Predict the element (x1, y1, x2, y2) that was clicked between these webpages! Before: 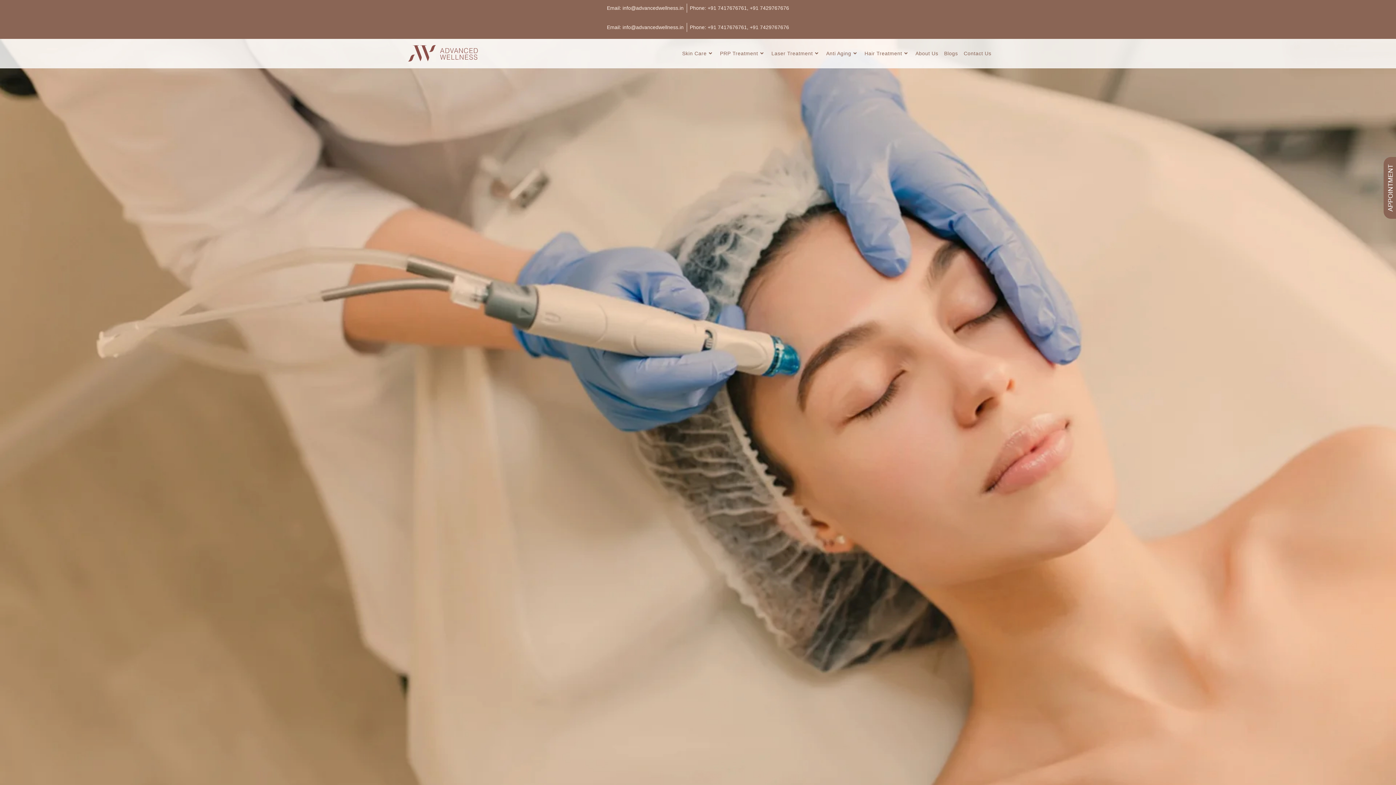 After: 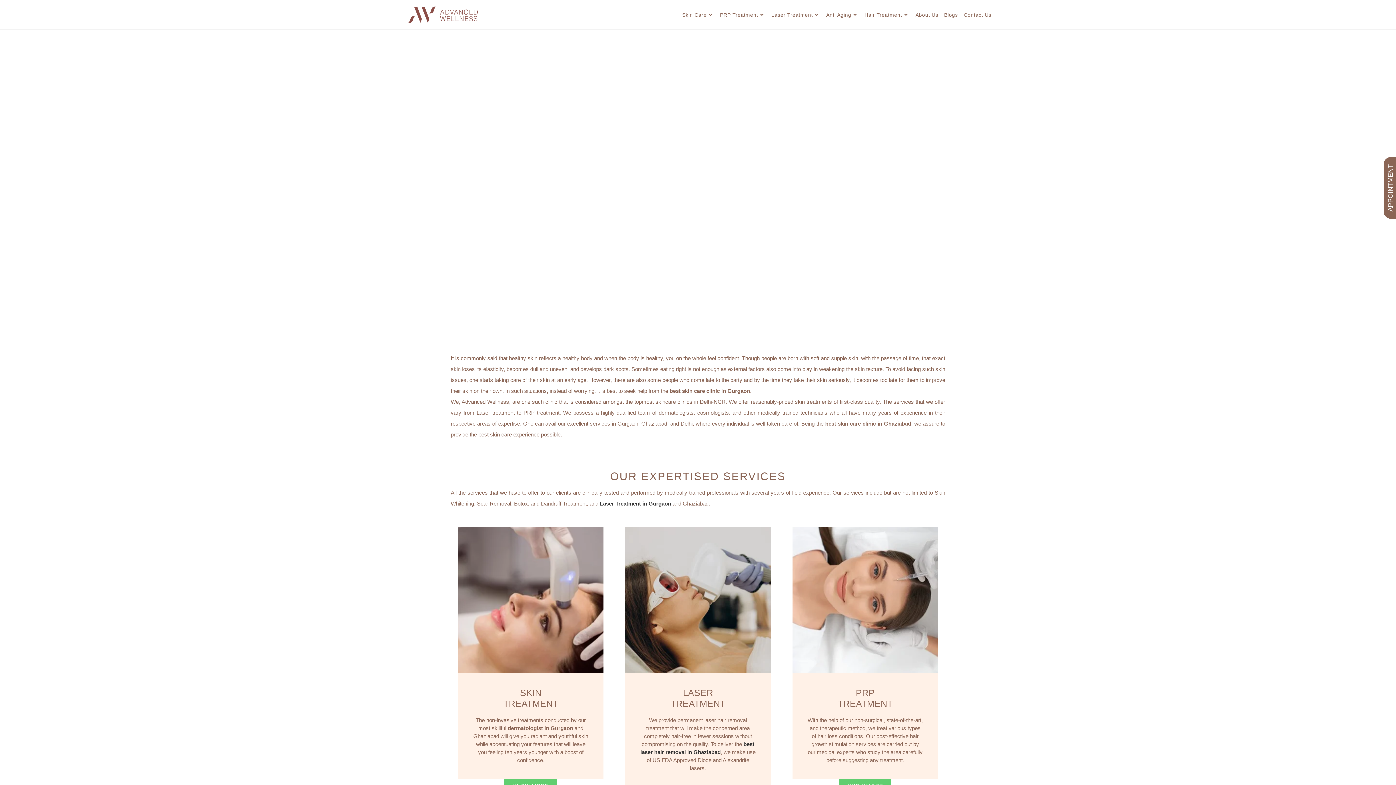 Action: bbox: (407, 49, 478, 55)